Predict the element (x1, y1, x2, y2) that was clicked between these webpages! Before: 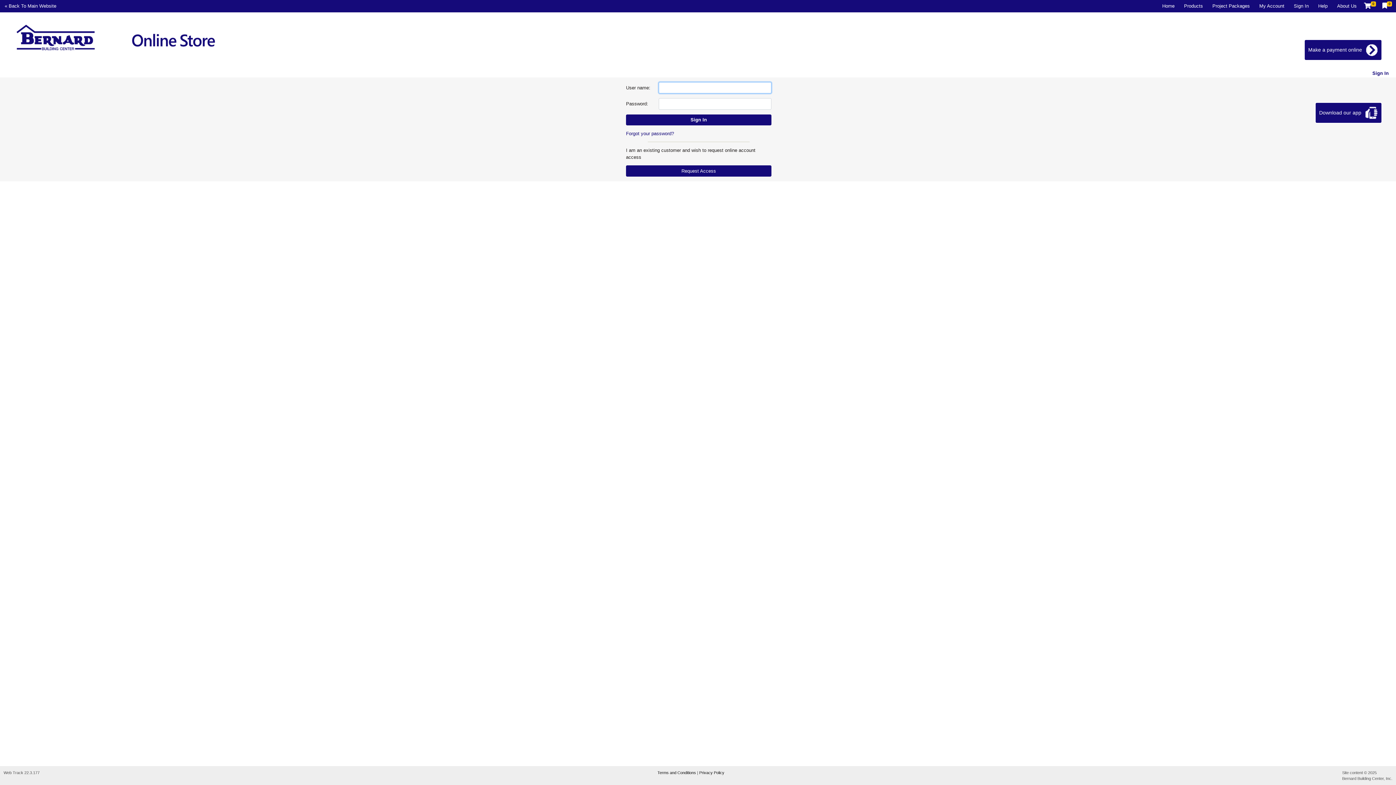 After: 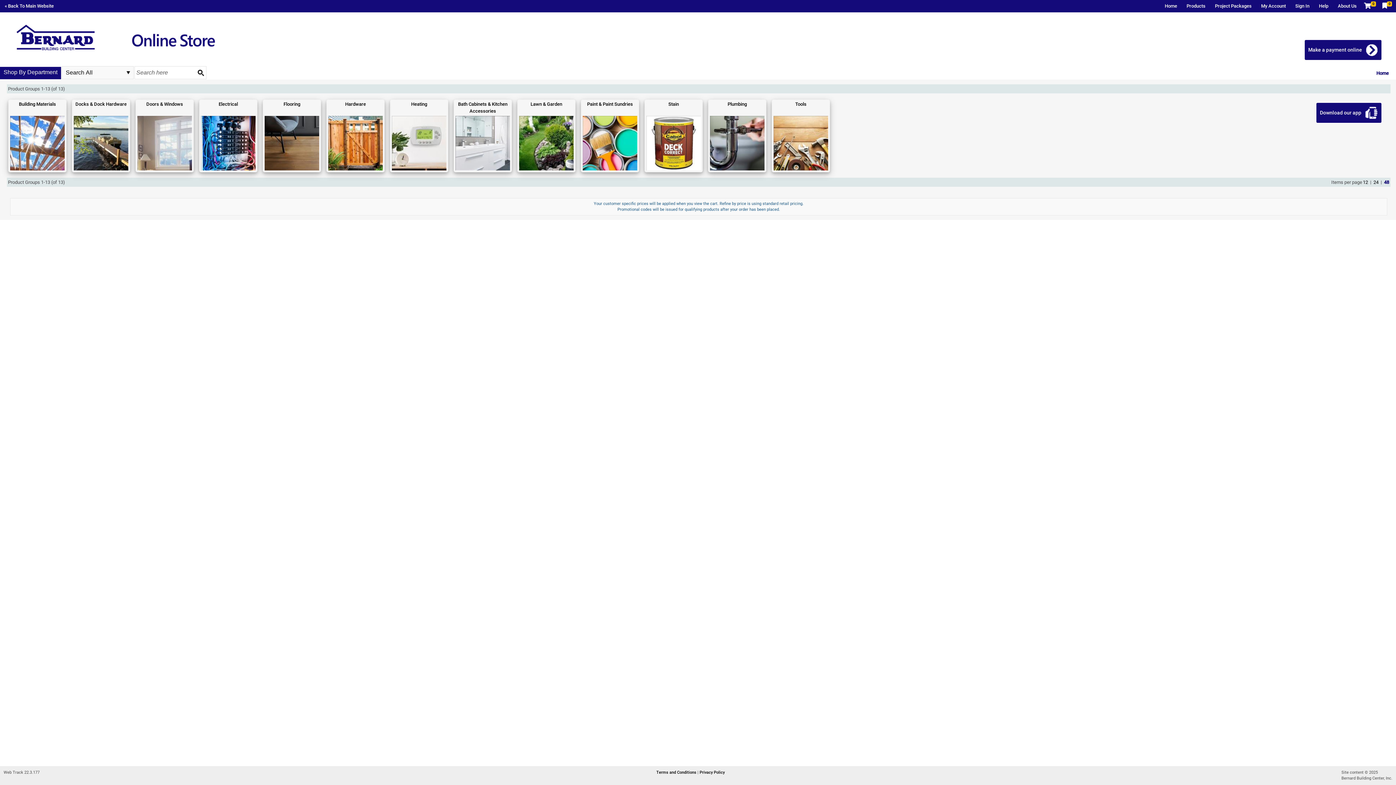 Action: label: Products bbox: (1179, 0, 1207, 11)